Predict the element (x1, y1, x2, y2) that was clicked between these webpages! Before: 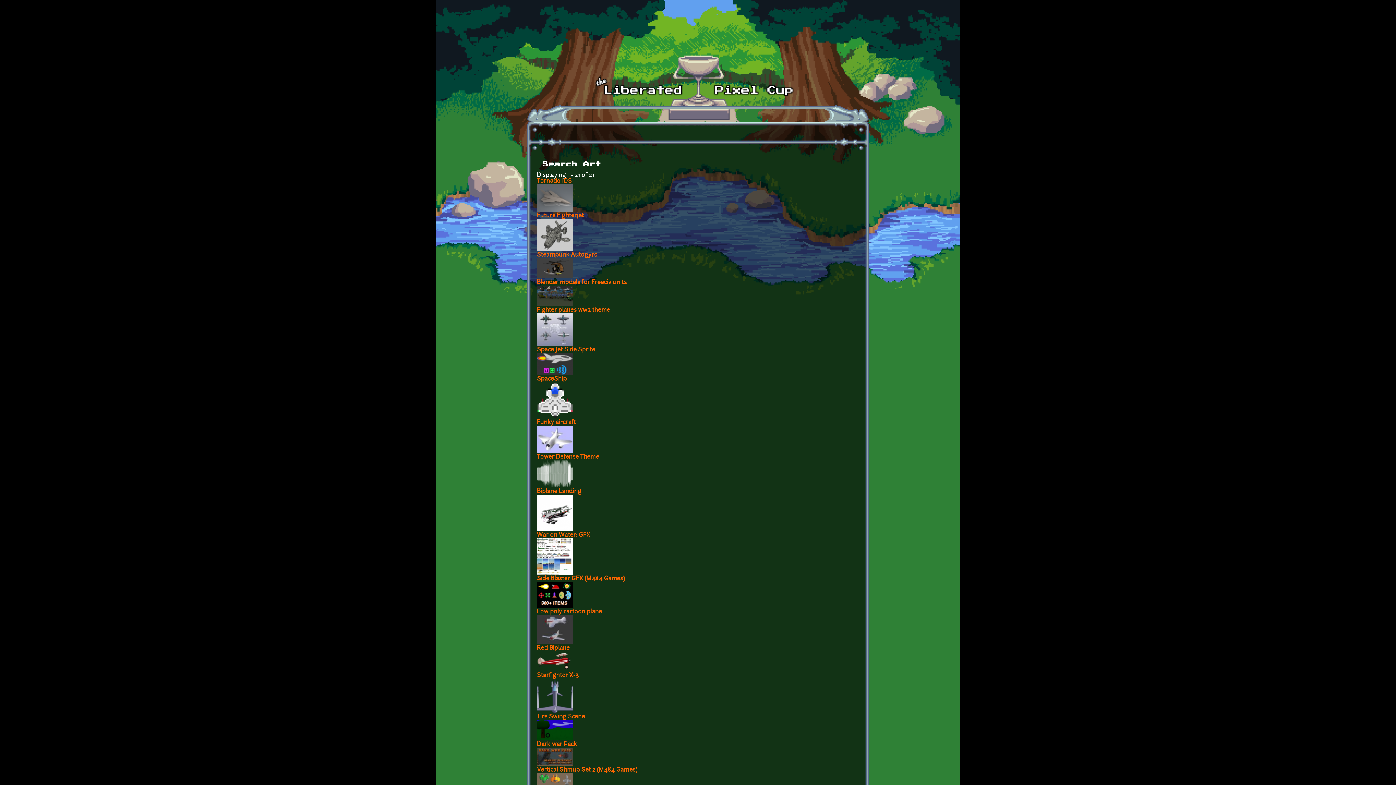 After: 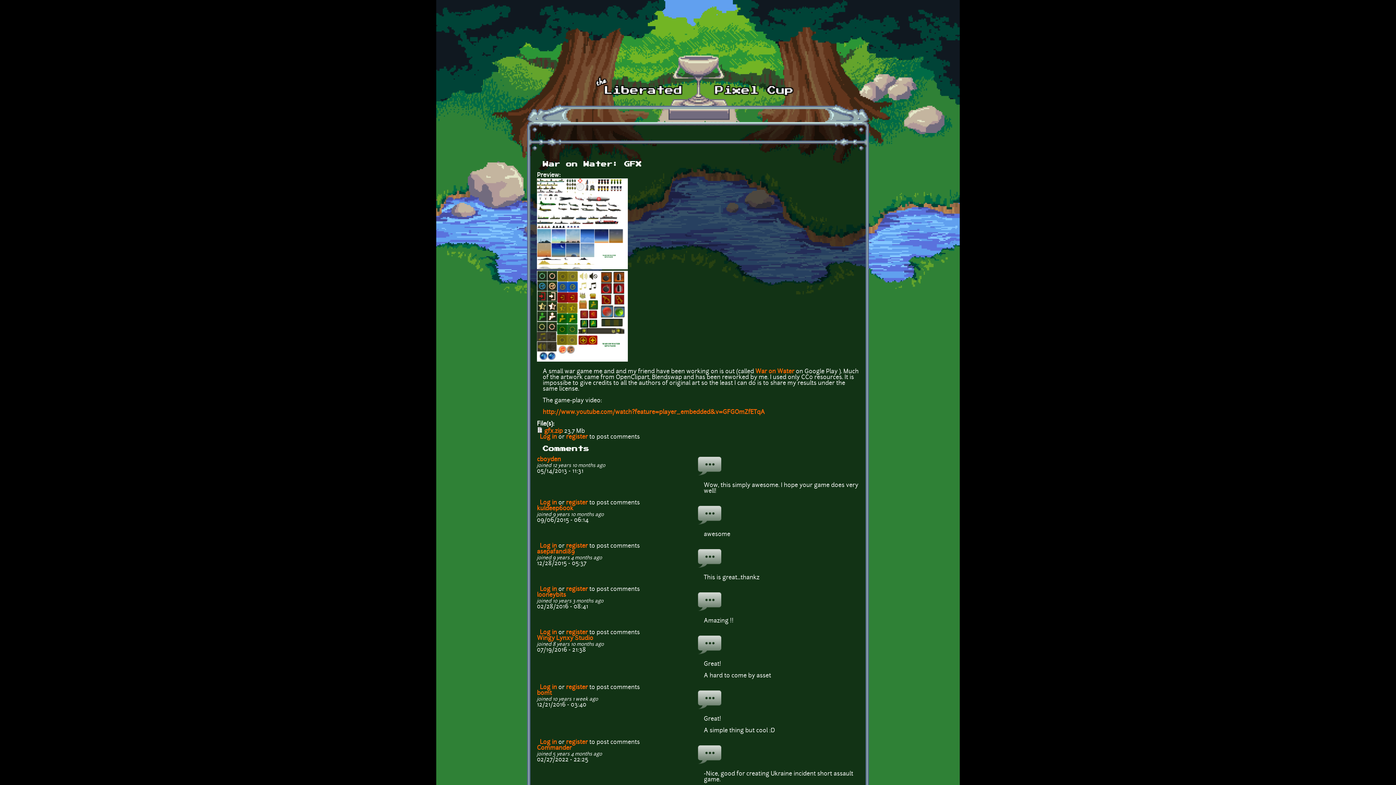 Action: bbox: (537, 532, 590, 538) label: War on Water: GFX